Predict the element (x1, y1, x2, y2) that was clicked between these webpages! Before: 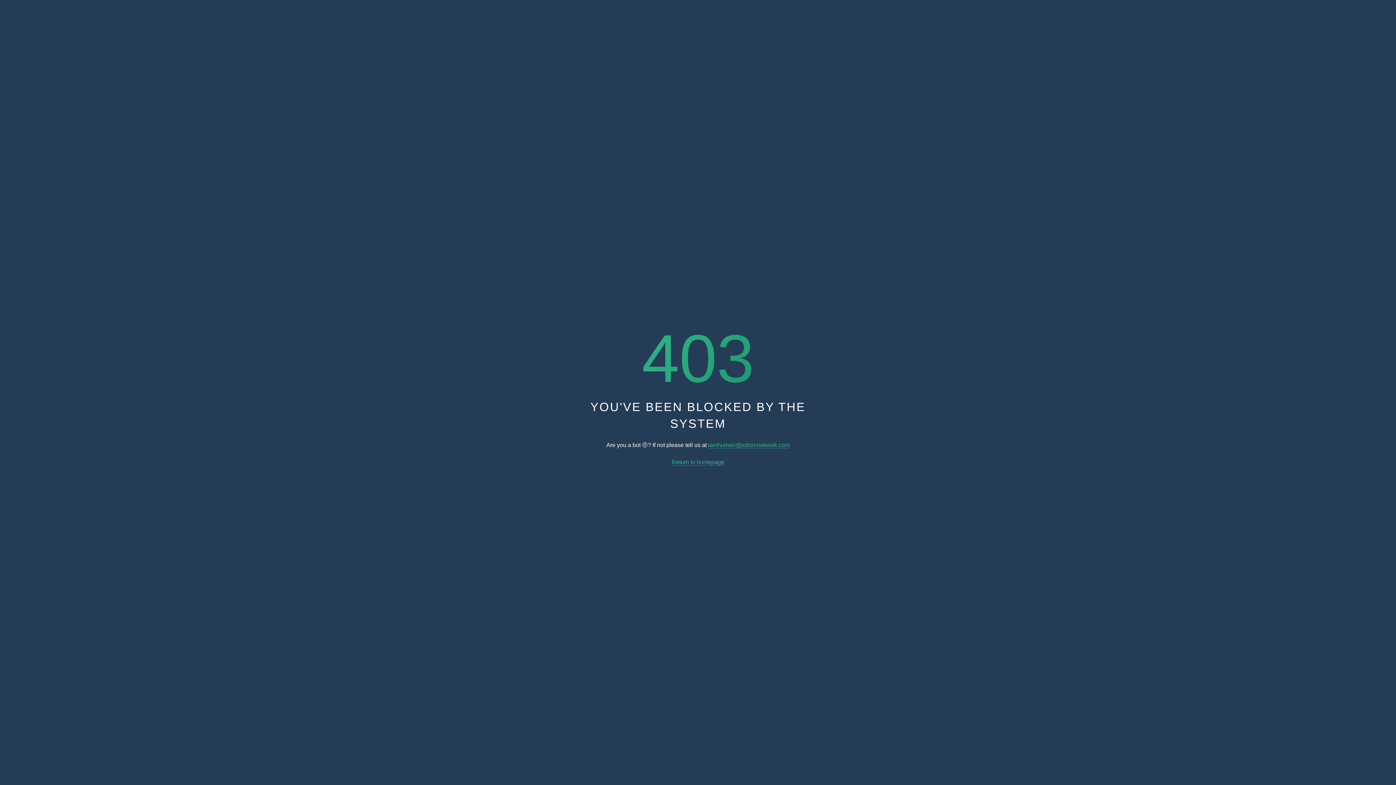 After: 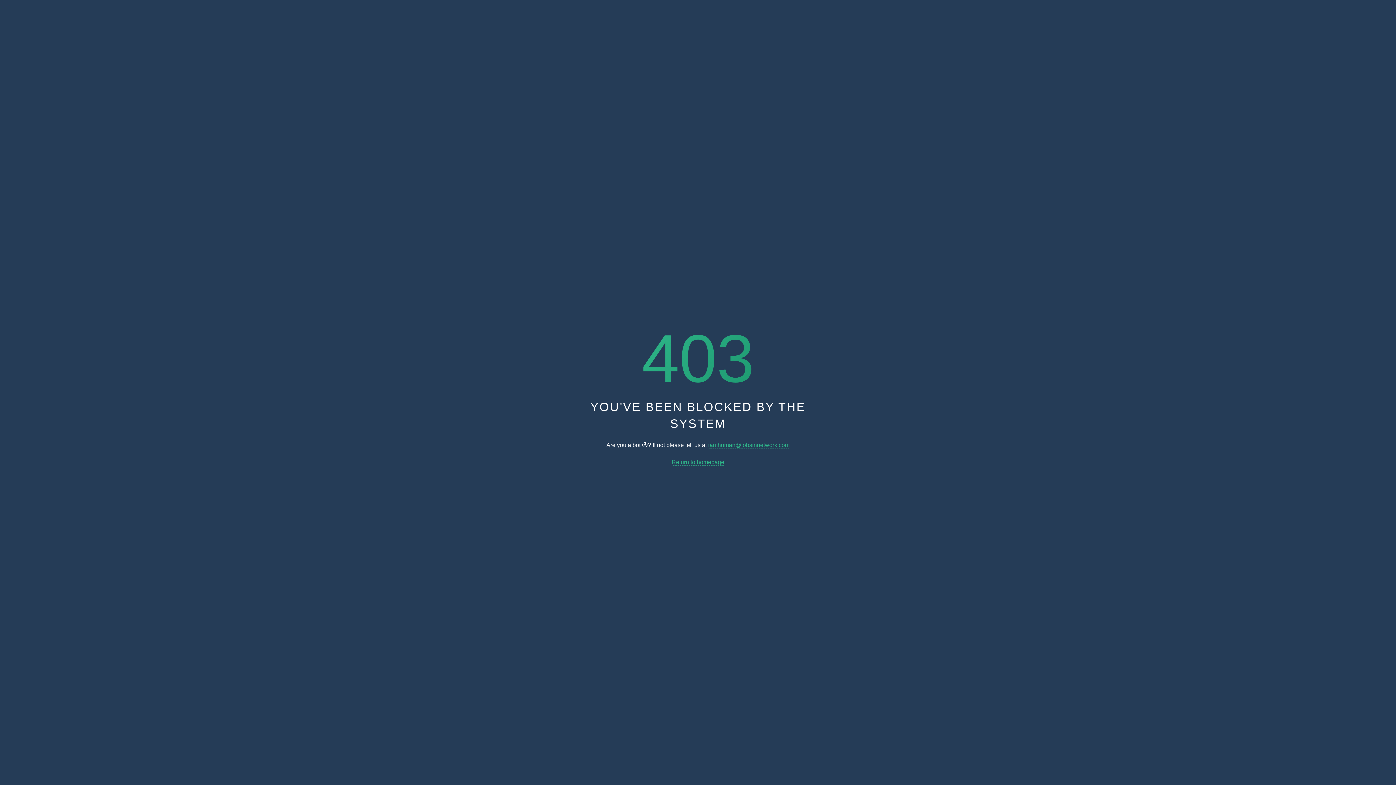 Action: label: Return to homepage bbox: (671, 459, 724, 465)